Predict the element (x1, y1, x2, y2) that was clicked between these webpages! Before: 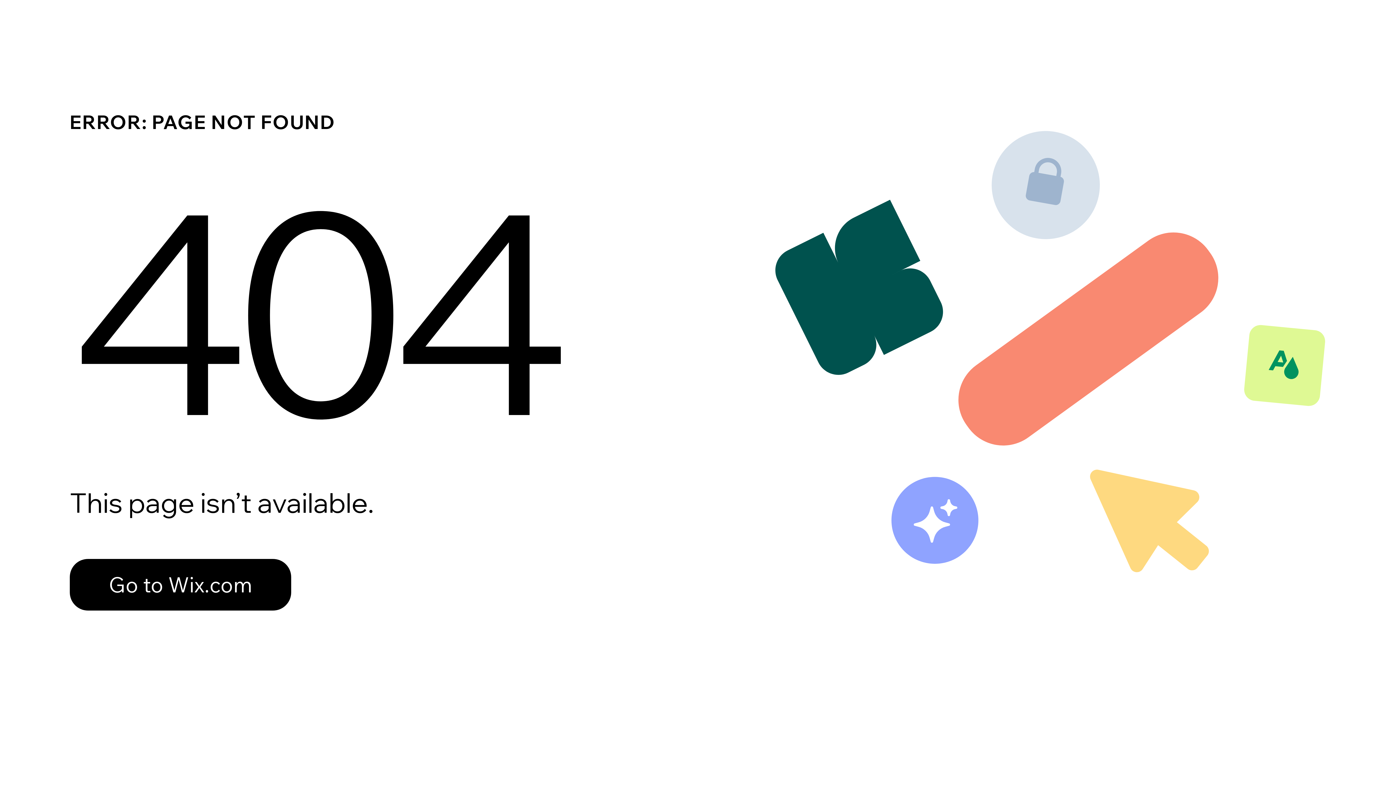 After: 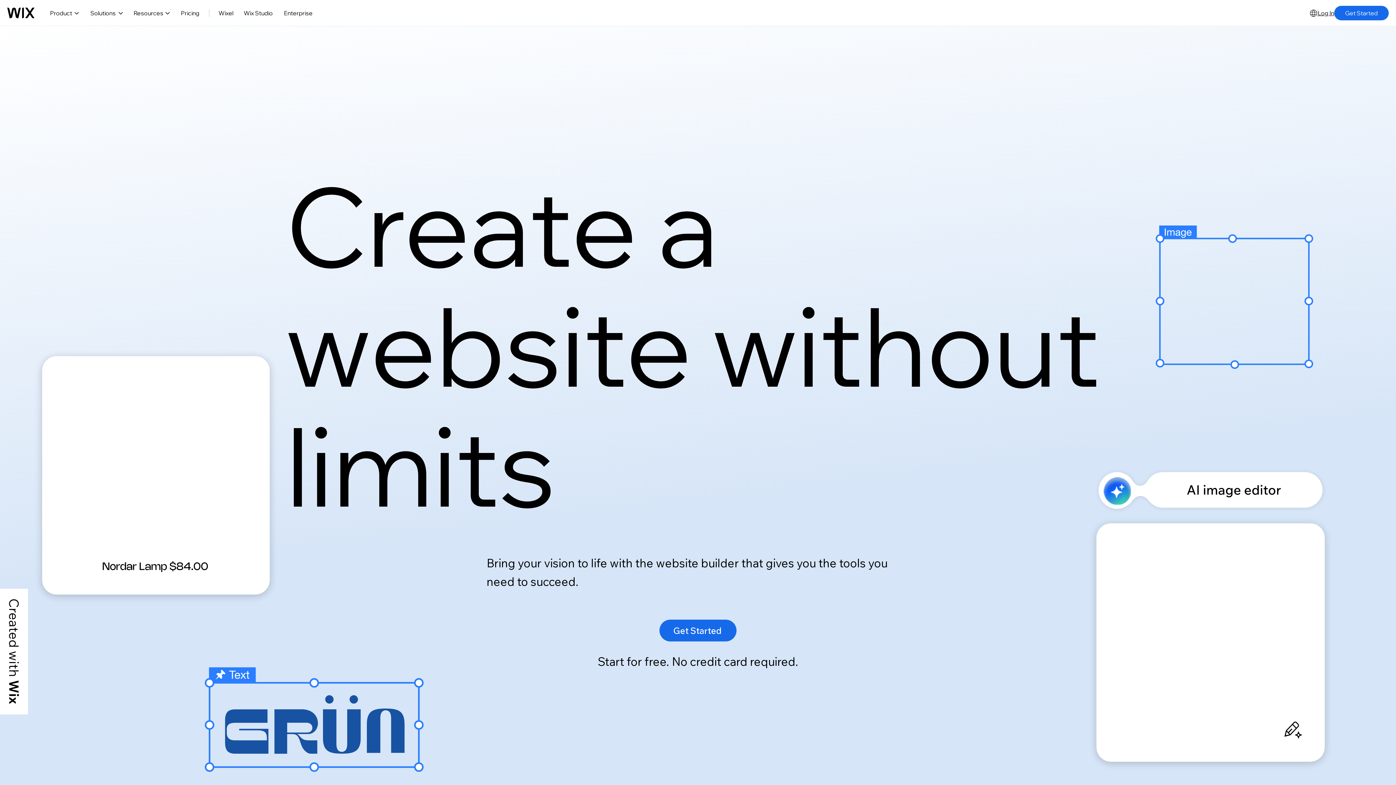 Action: label: Go to Wix.com bbox: (69, 543, 768, 620)